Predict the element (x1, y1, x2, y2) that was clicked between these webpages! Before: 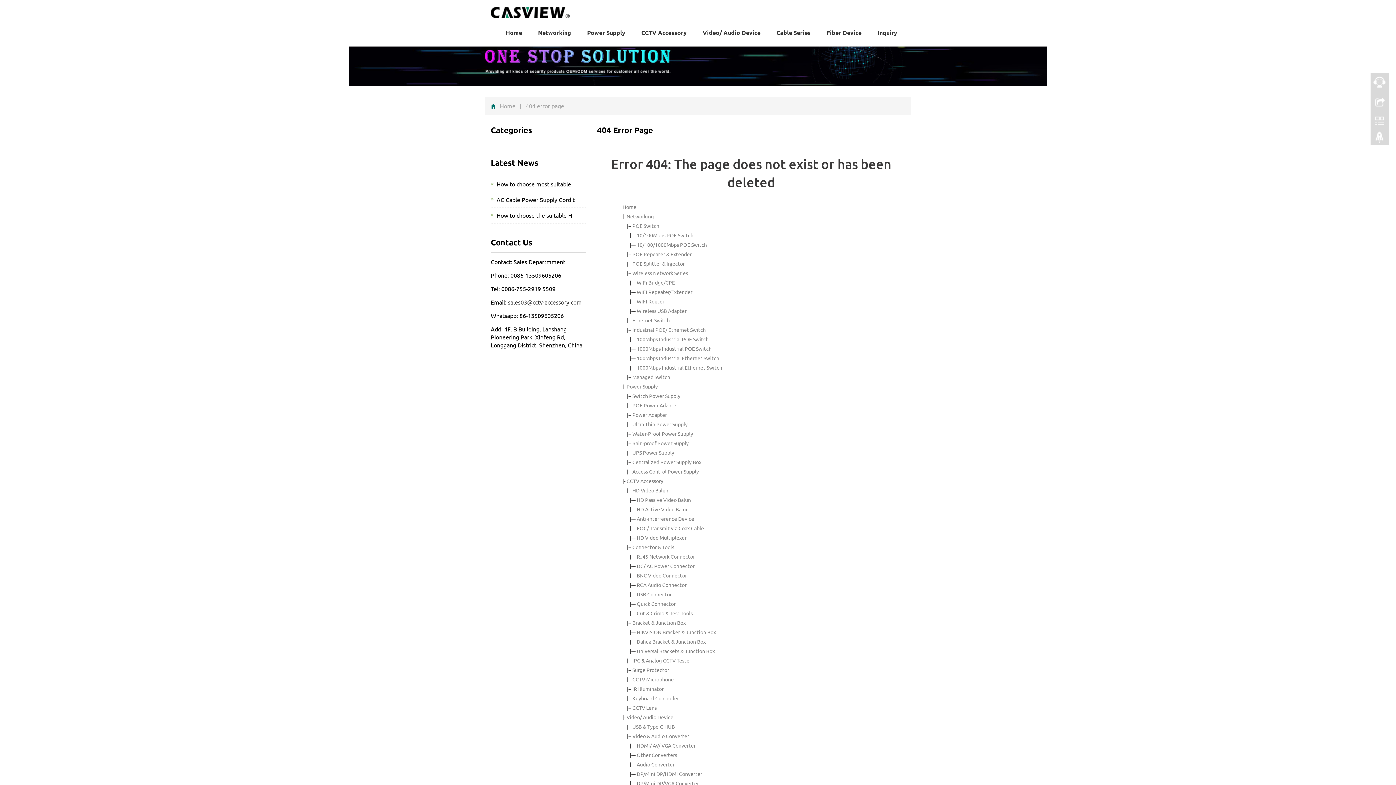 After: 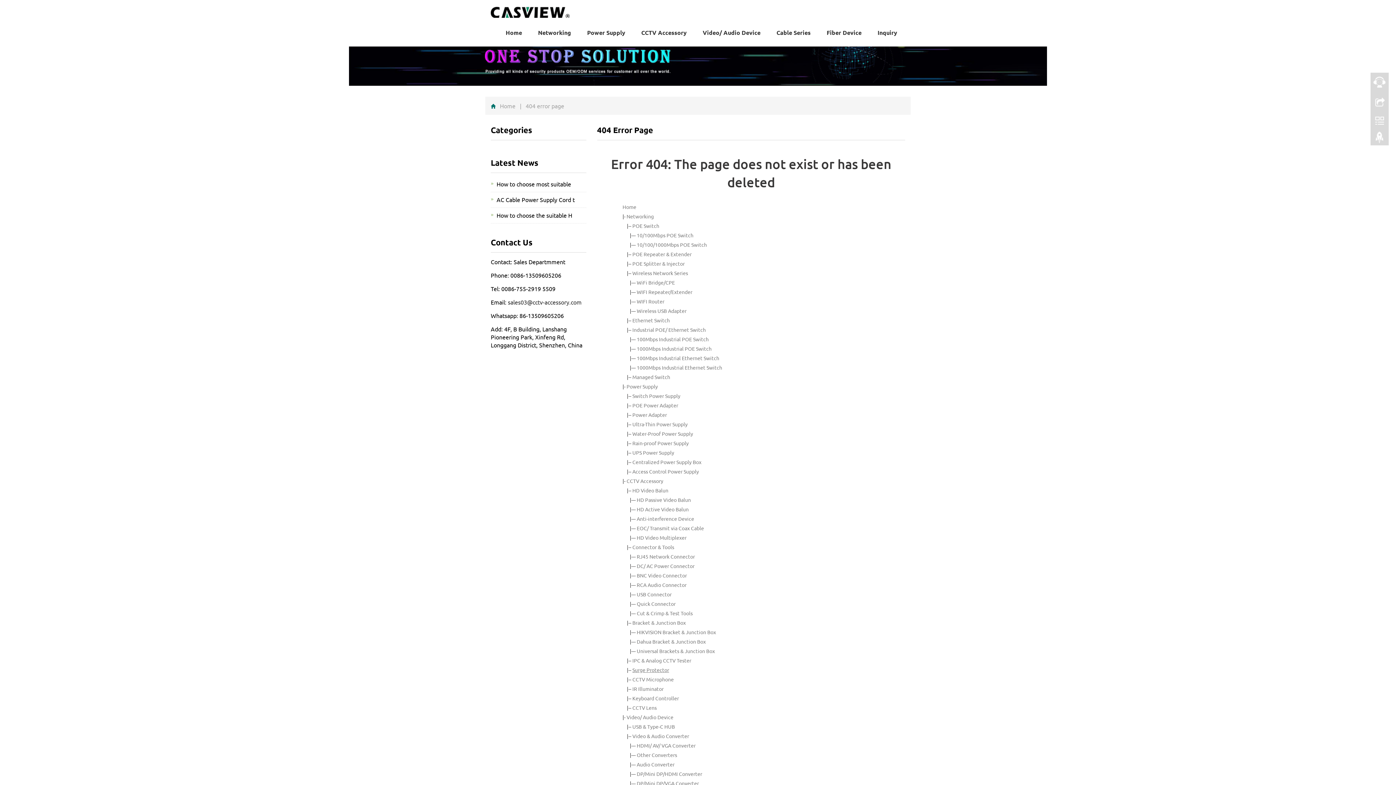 Action: label: Surge Protector bbox: (632, 666, 669, 673)